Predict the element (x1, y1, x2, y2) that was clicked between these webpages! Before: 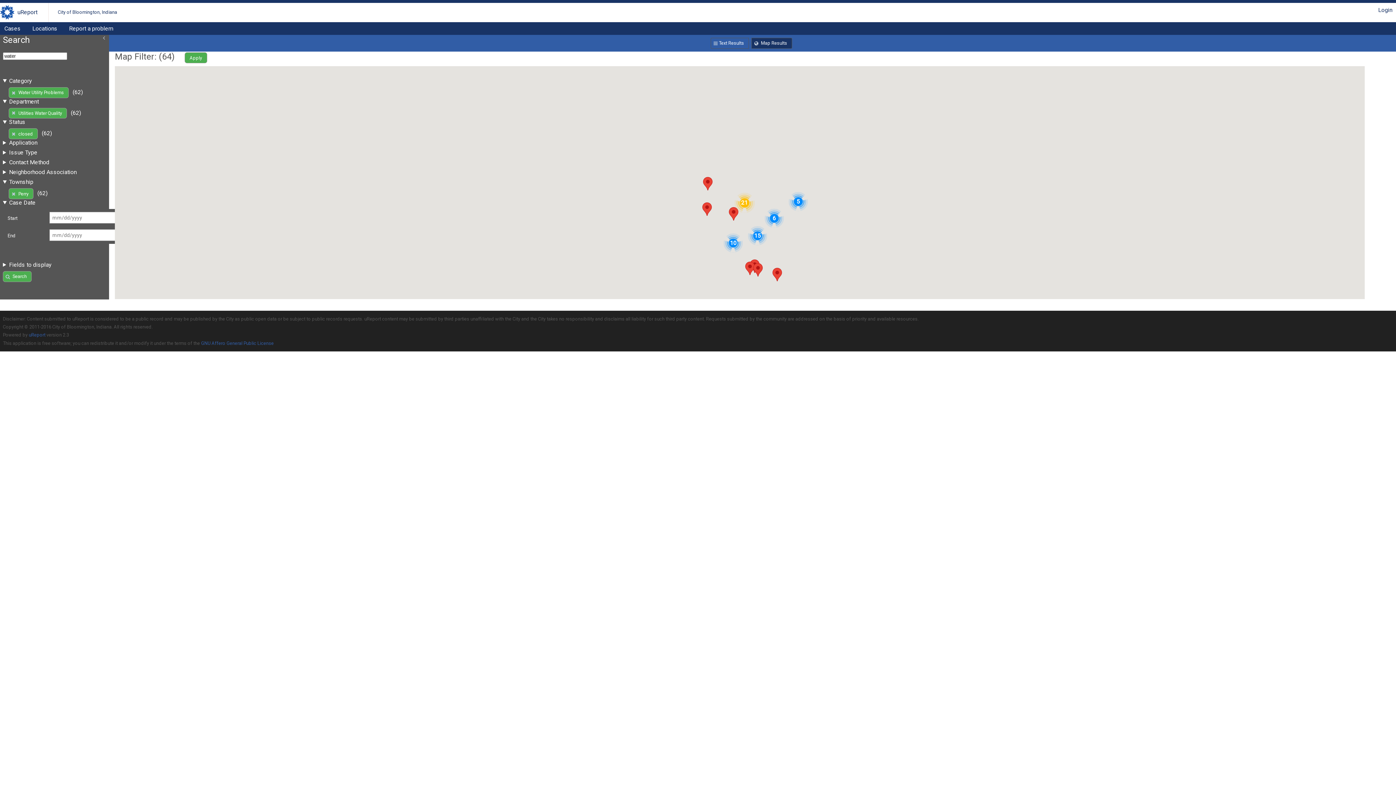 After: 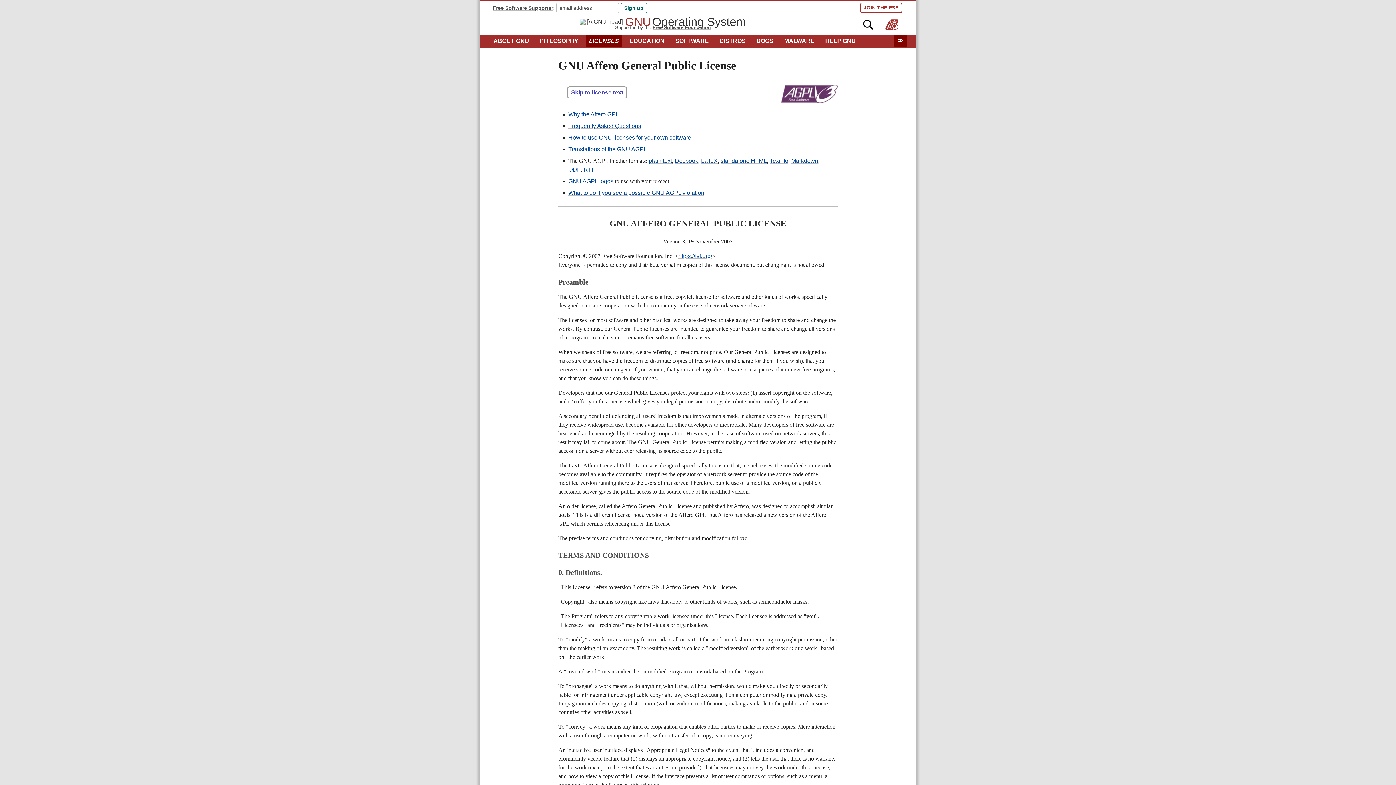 Action: bbox: (201, 340, 273, 346) label: GNU Affero General Public License